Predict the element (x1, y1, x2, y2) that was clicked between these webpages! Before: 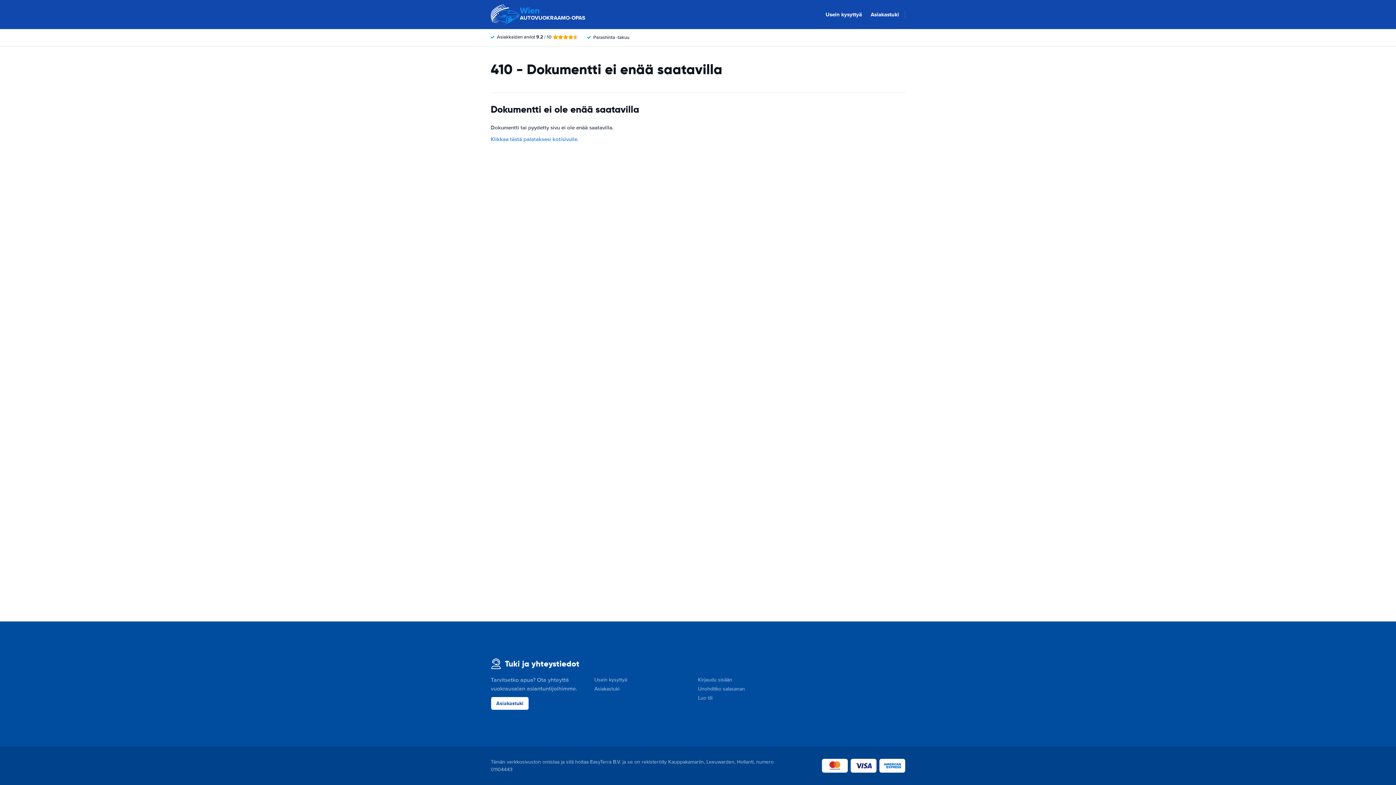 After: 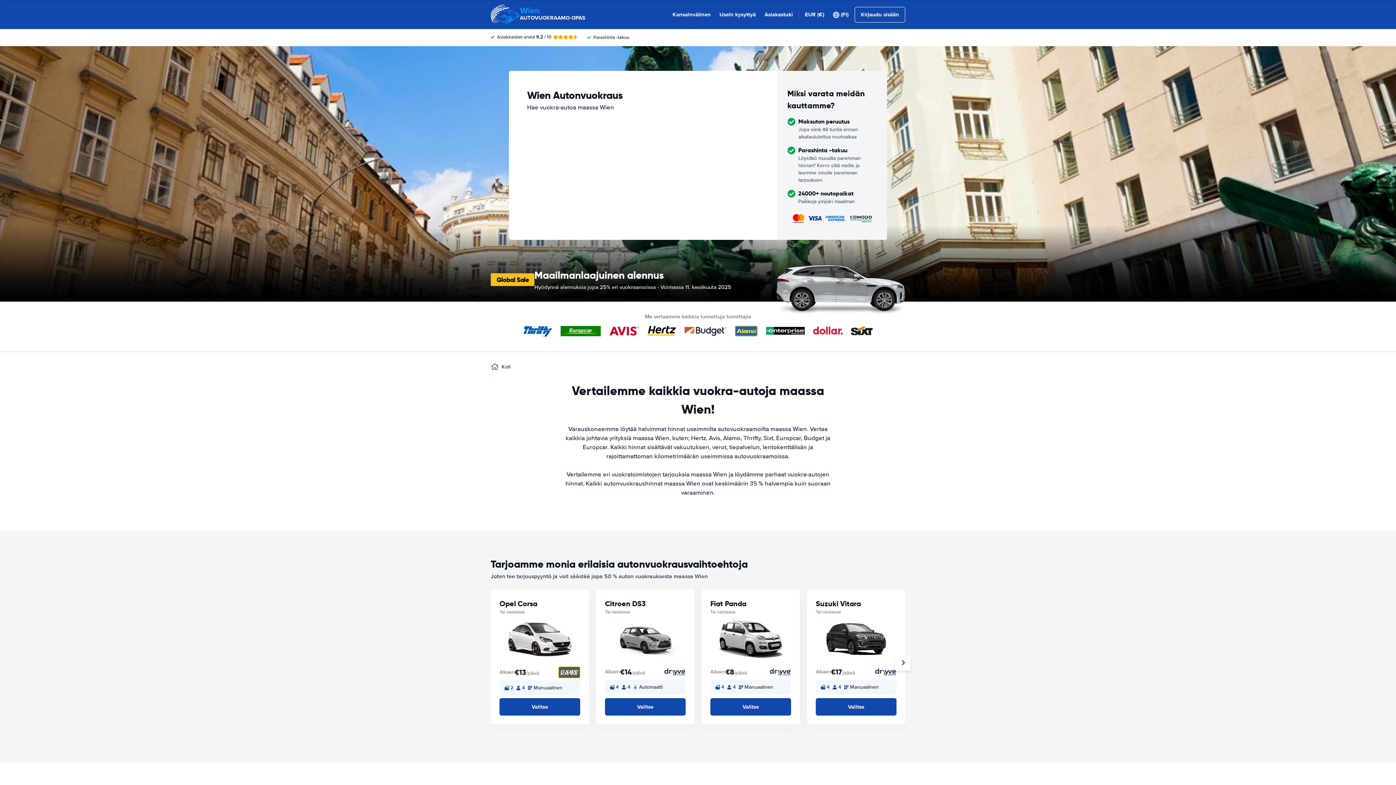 Action: label: Klikkaa tästä palataksesi kotisivulle. bbox: (490, 135, 578, 142)